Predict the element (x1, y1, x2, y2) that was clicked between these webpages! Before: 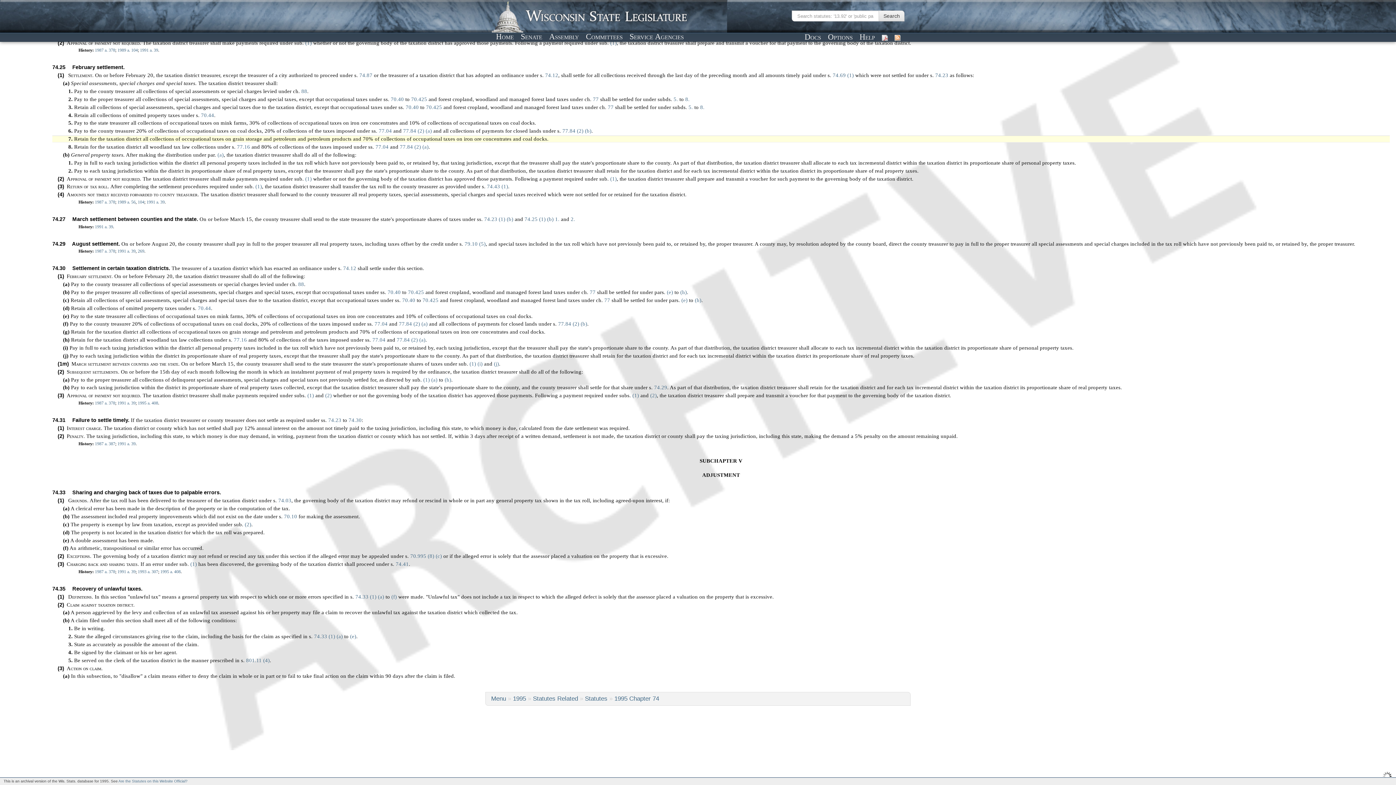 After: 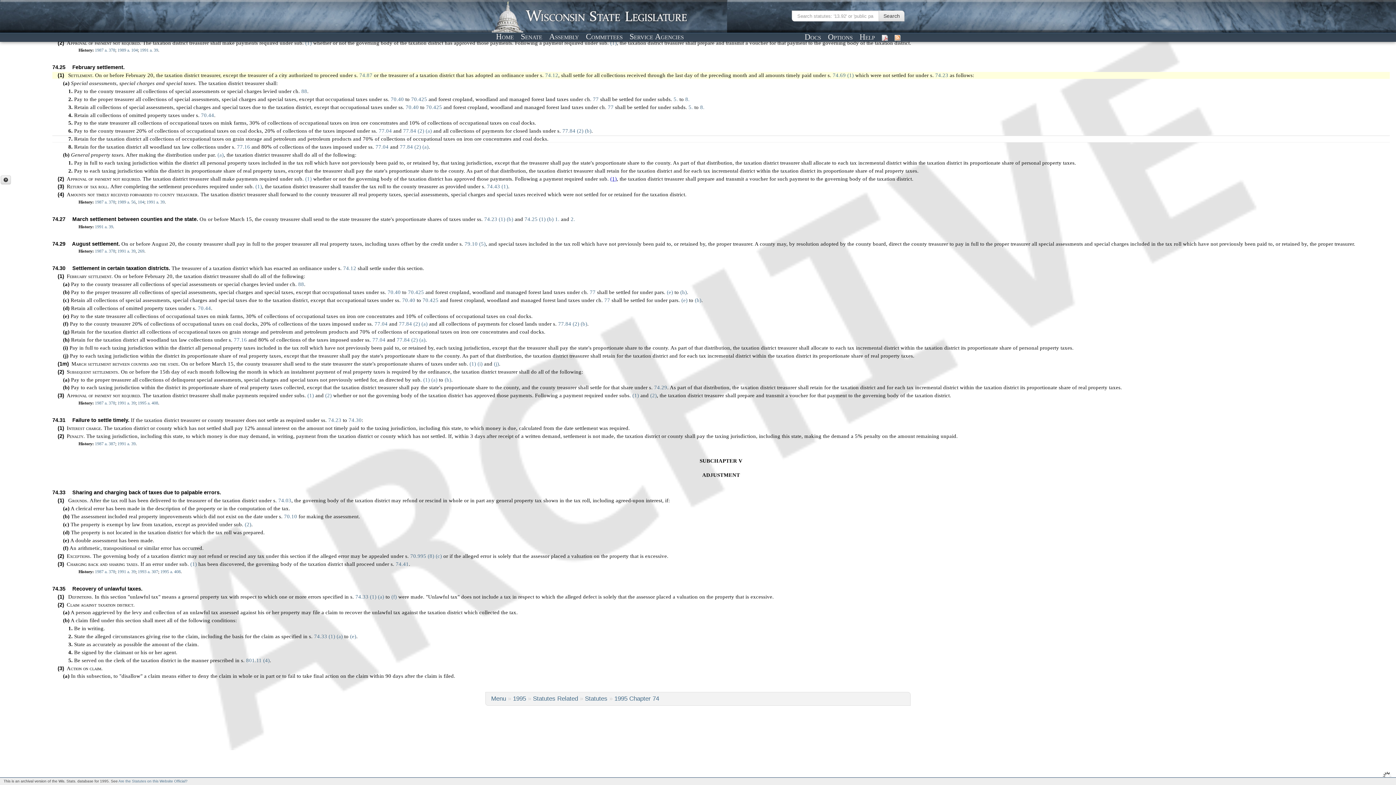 Action: label: (1) bbox: (610, 175, 616, 181)